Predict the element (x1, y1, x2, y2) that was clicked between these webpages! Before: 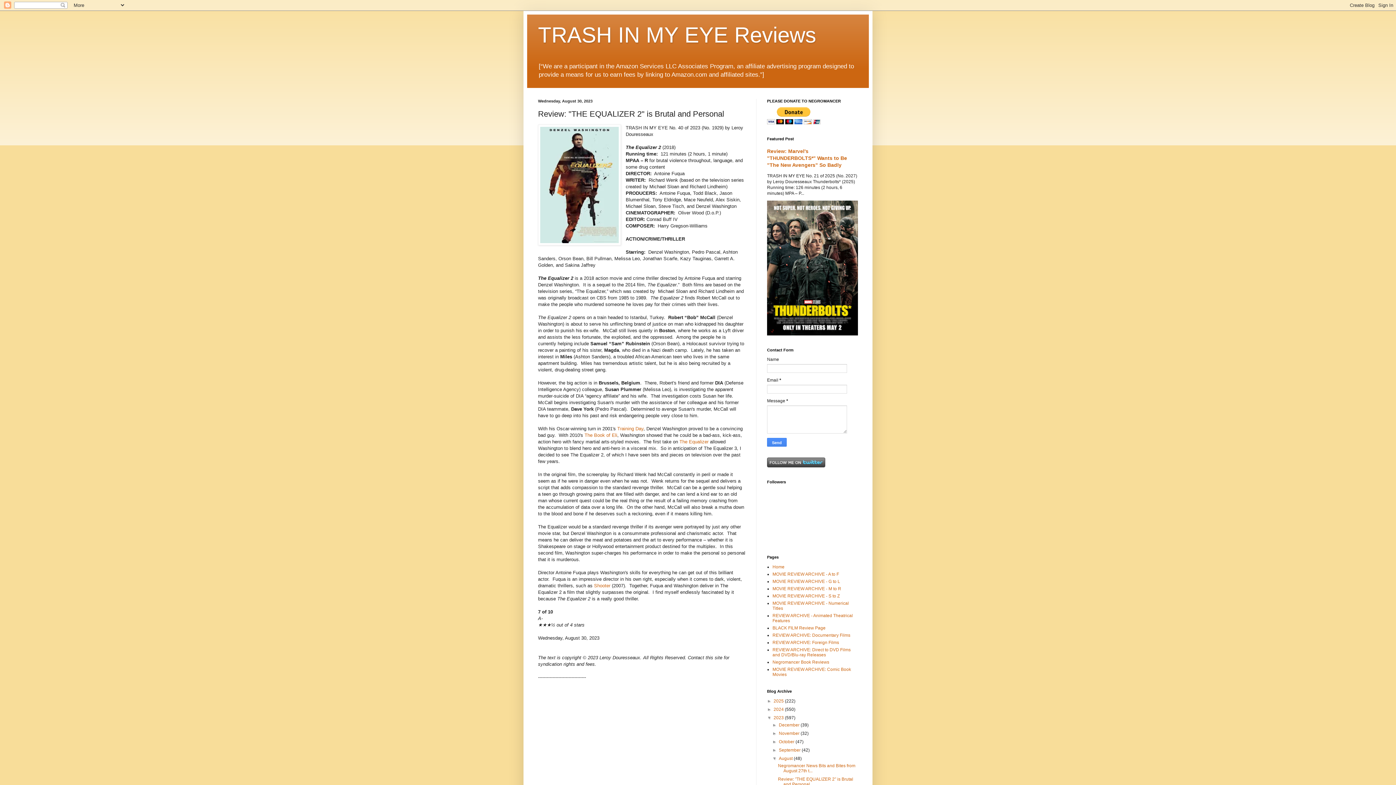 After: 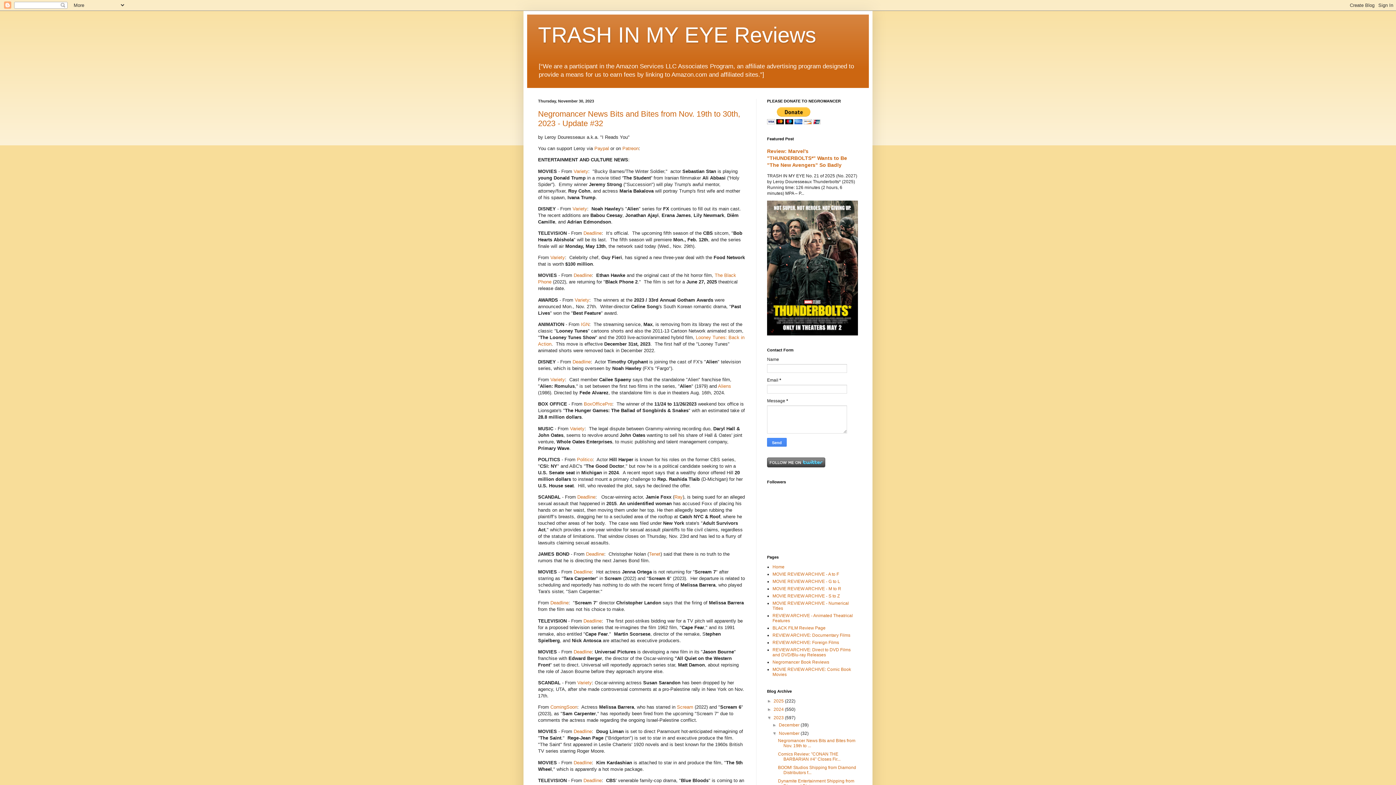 Action: bbox: (779, 731, 800, 736) label: November 